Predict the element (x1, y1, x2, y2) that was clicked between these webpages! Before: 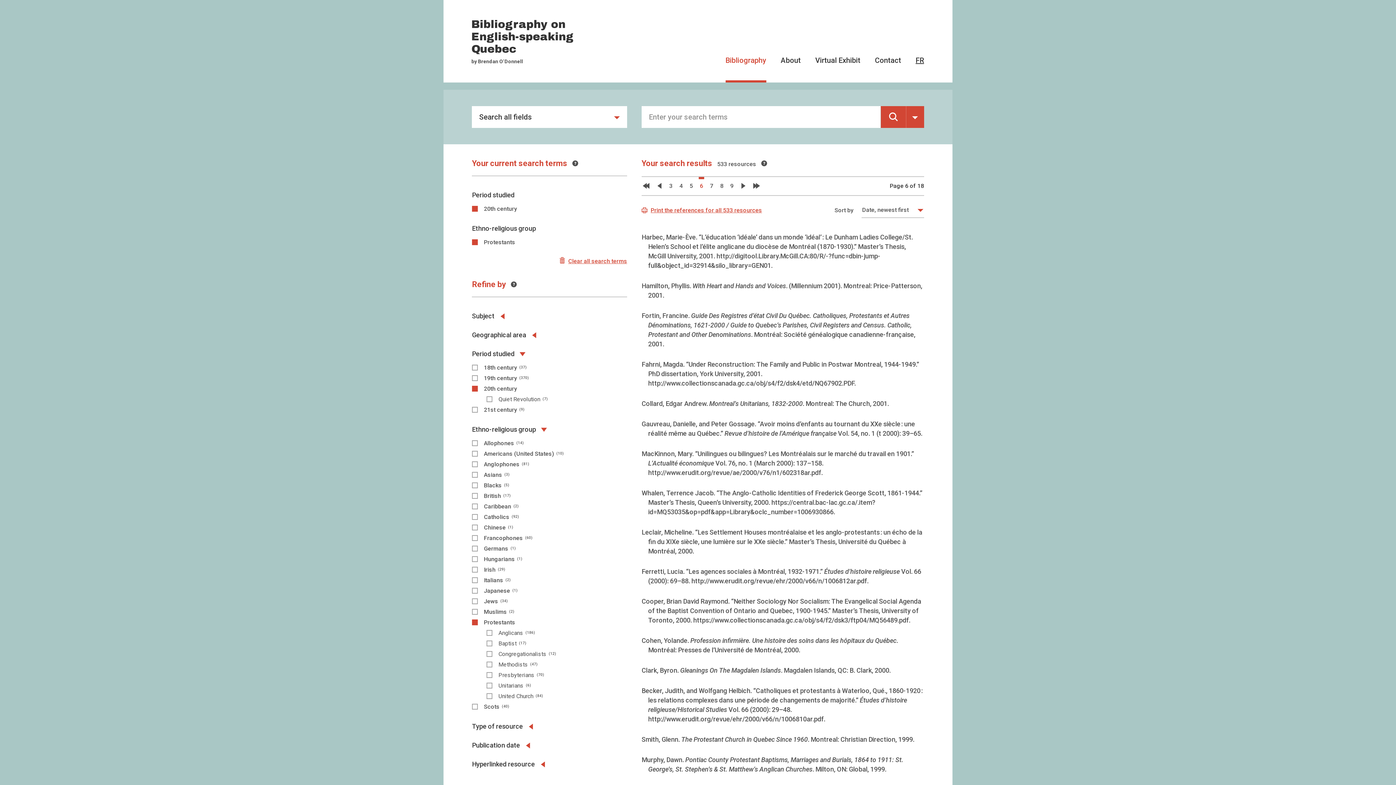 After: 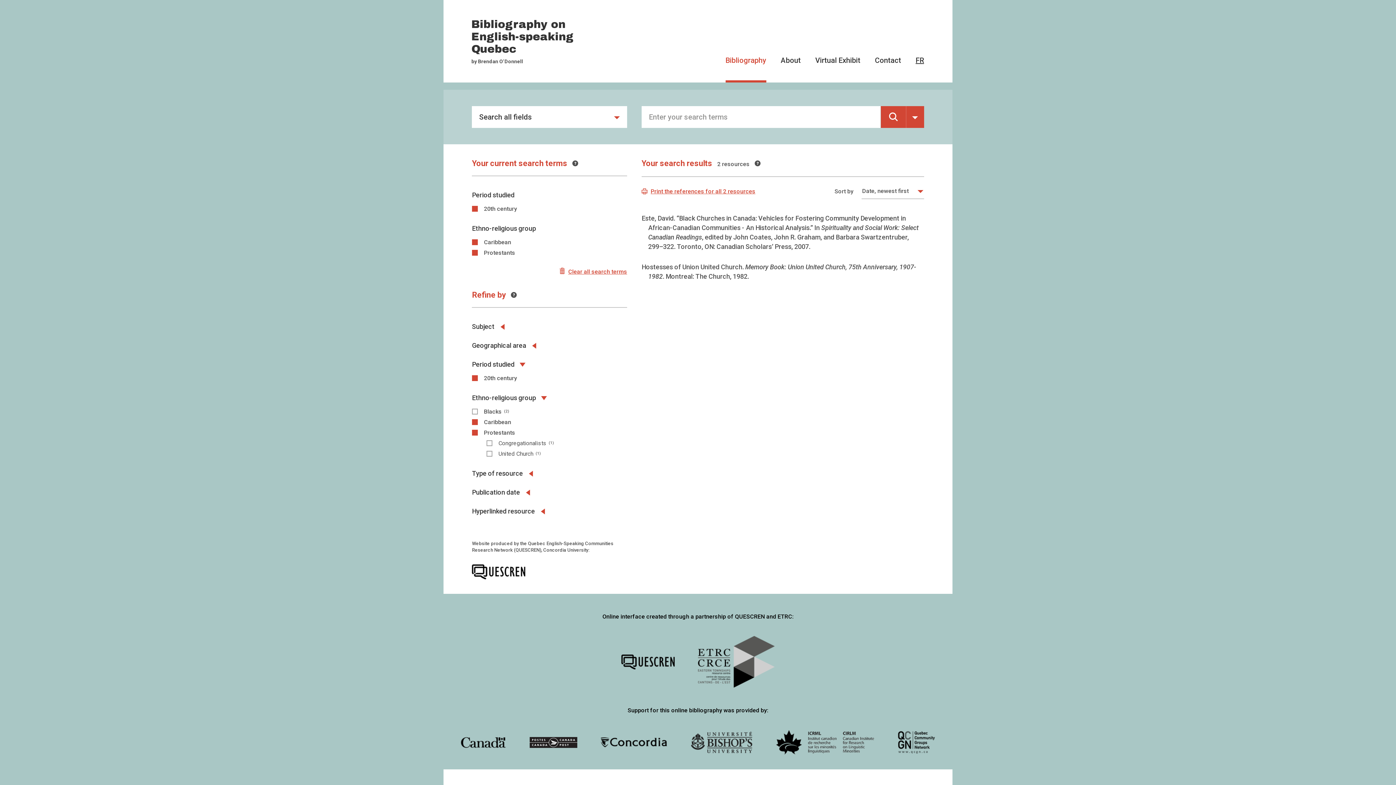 Action: label:  Caribbean bbox: (472, 503, 511, 510)